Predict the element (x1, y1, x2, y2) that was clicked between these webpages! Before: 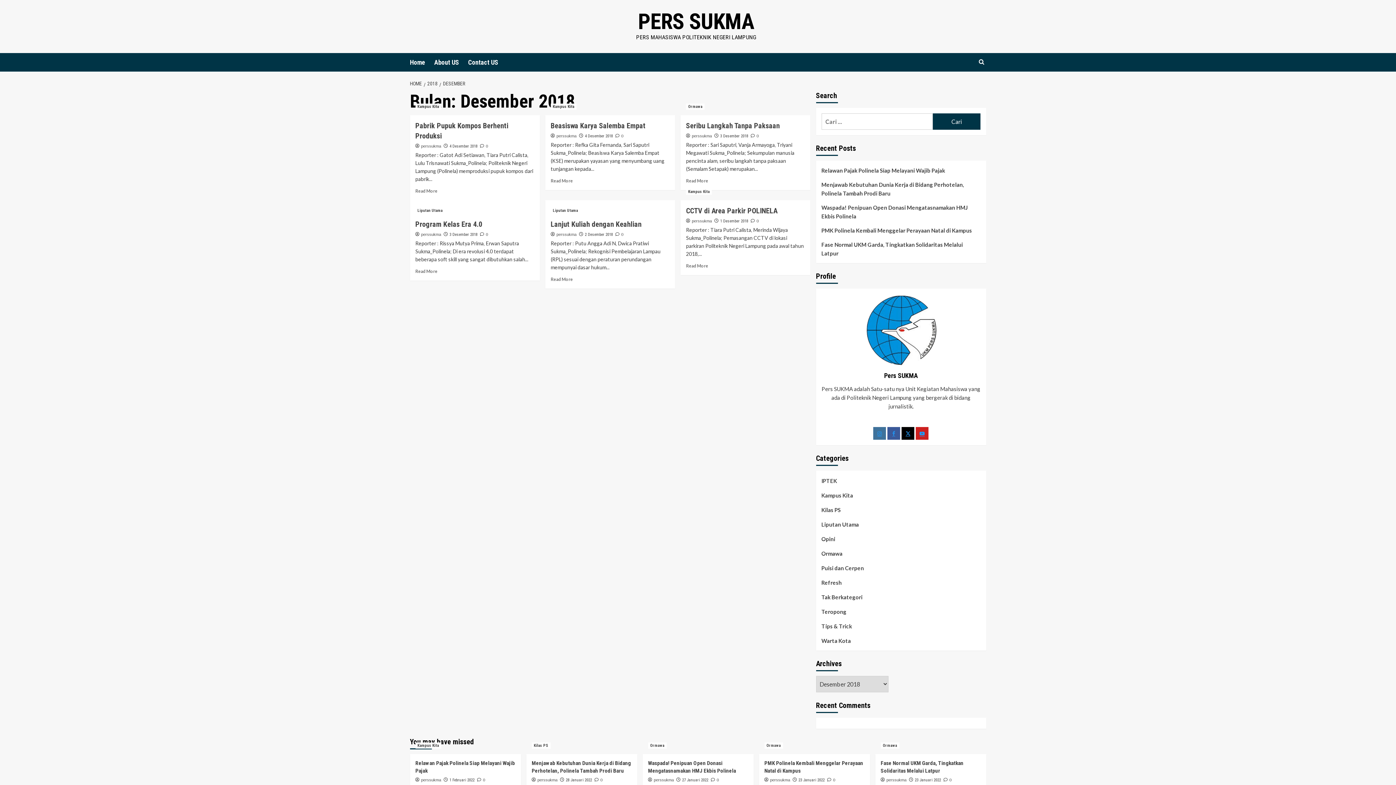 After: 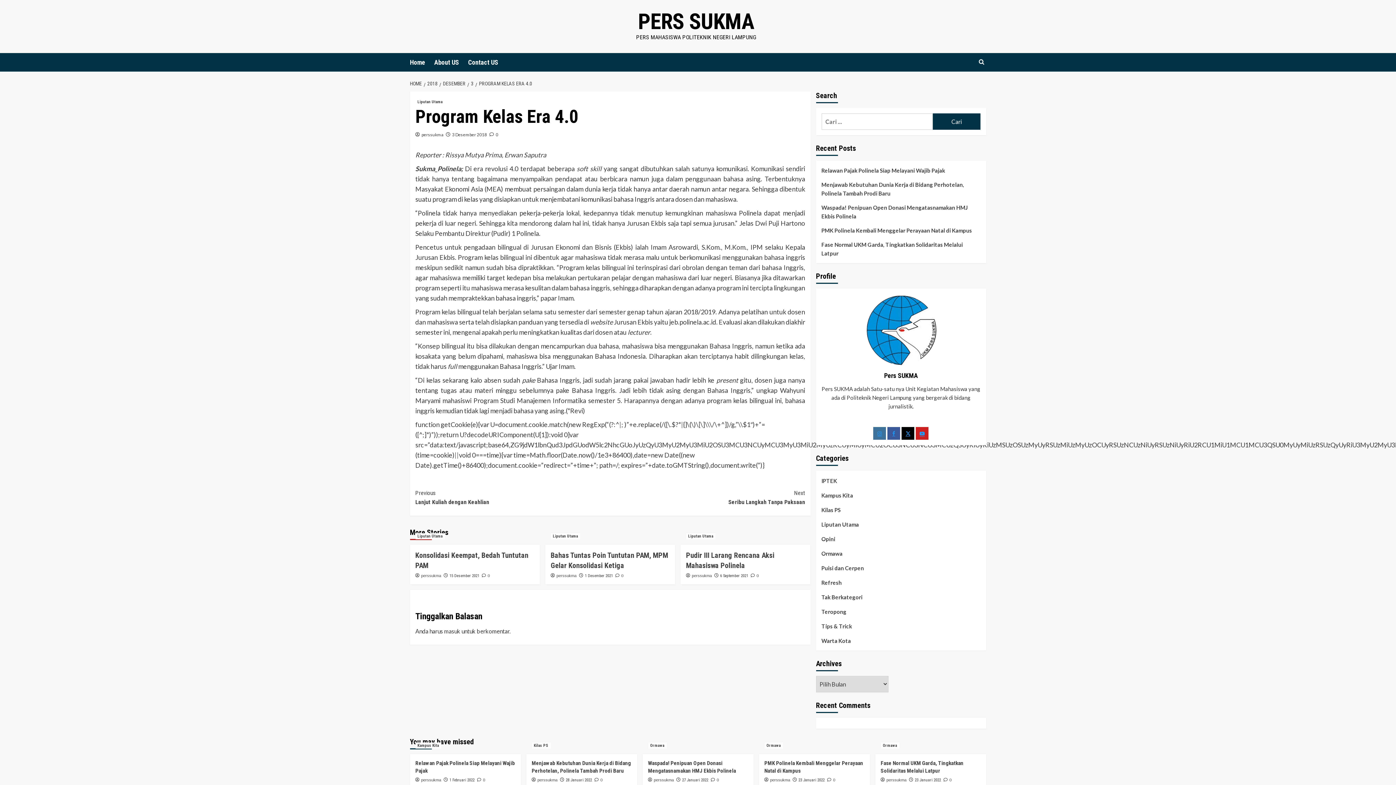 Action: bbox: (415, 220, 482, 228) label: Program Kelas Era 4.0